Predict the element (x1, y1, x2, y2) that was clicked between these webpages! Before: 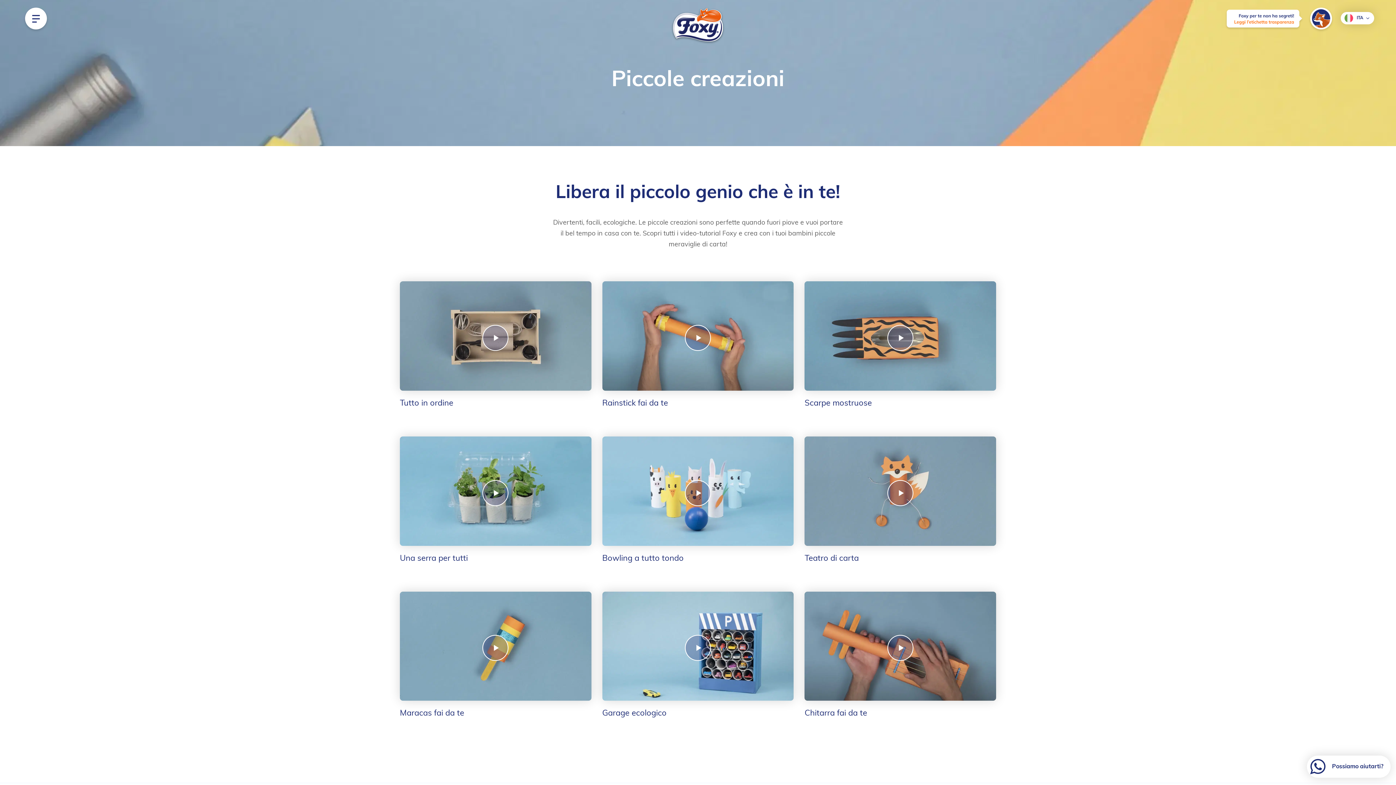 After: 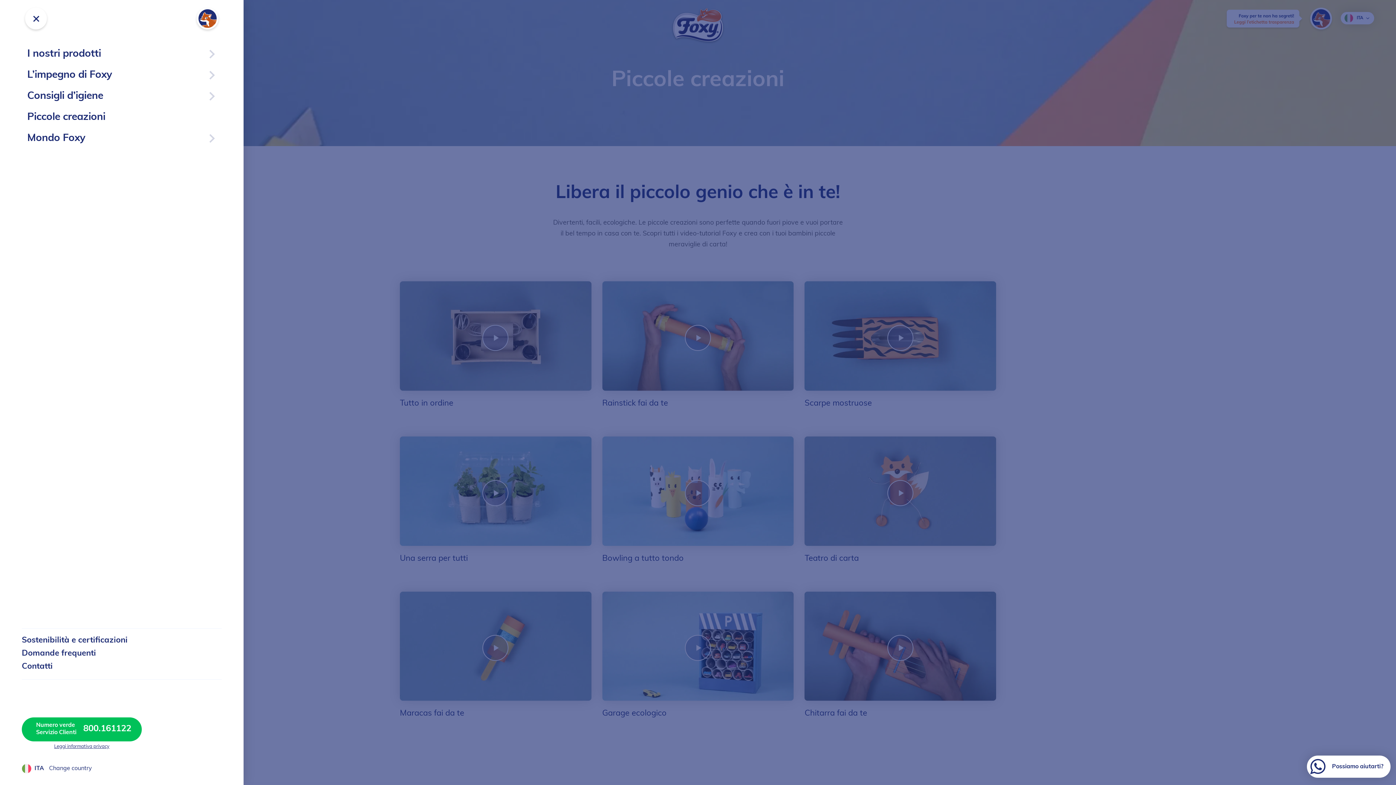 Action: bbox: (21, 28, 50, 35)